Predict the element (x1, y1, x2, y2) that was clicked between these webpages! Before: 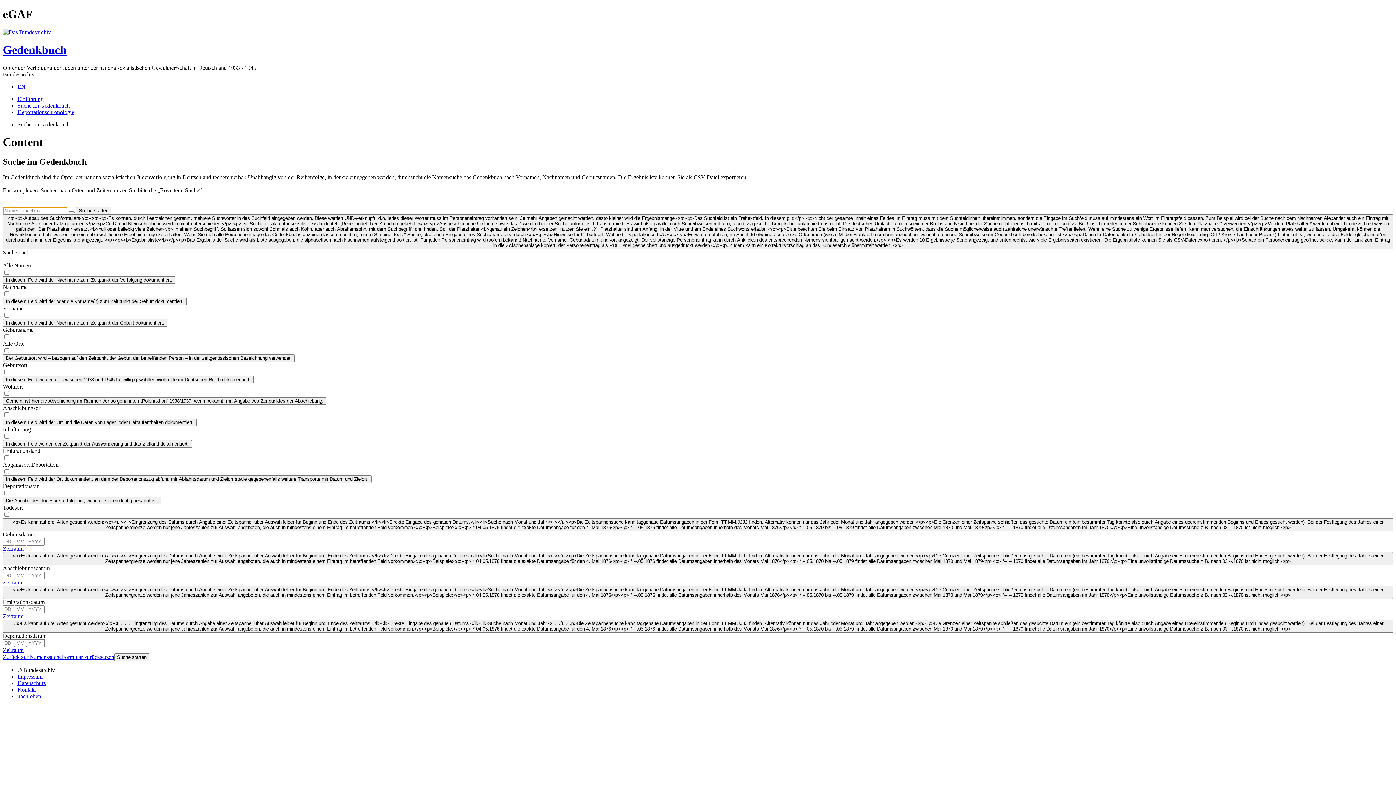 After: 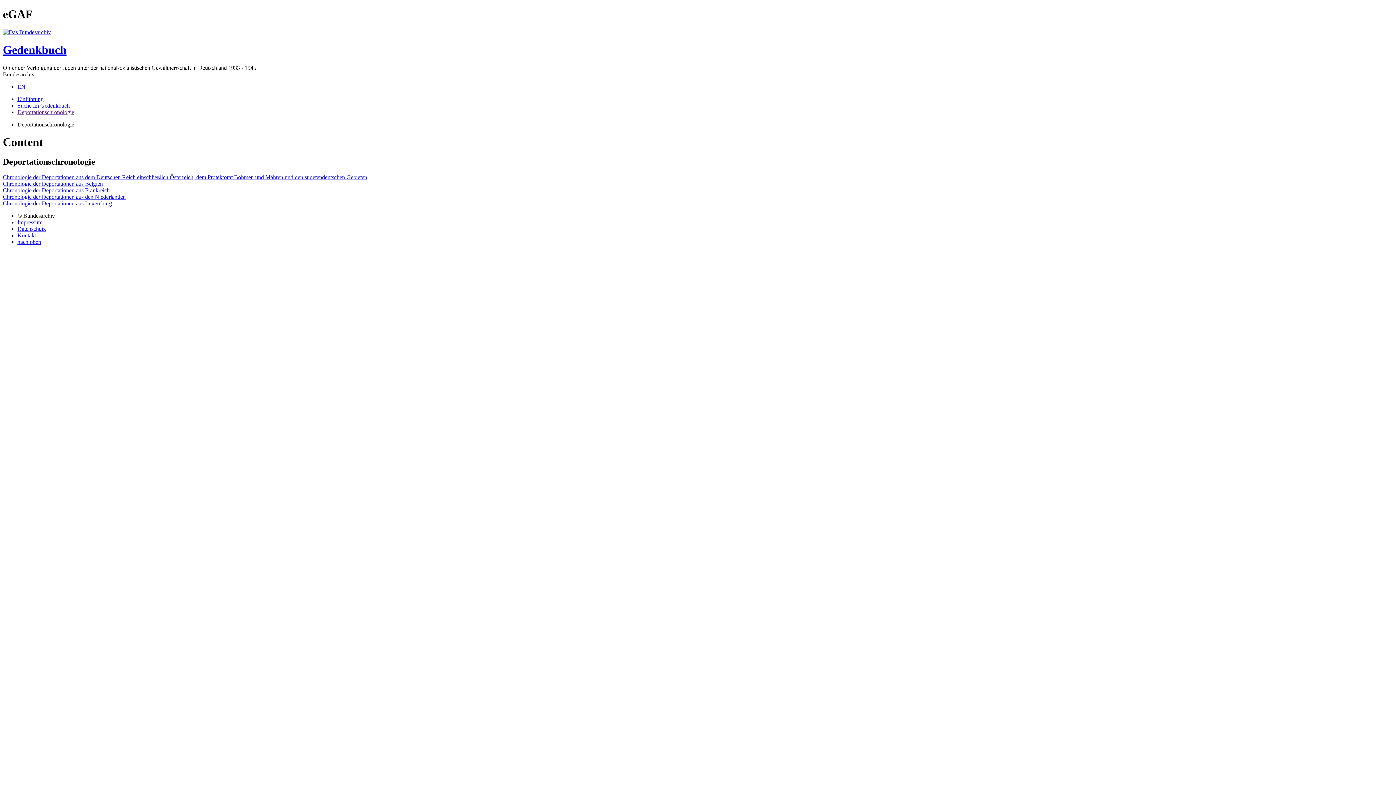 Action: label: Deportationschronologie bbox: (17, 109, 74, 115)